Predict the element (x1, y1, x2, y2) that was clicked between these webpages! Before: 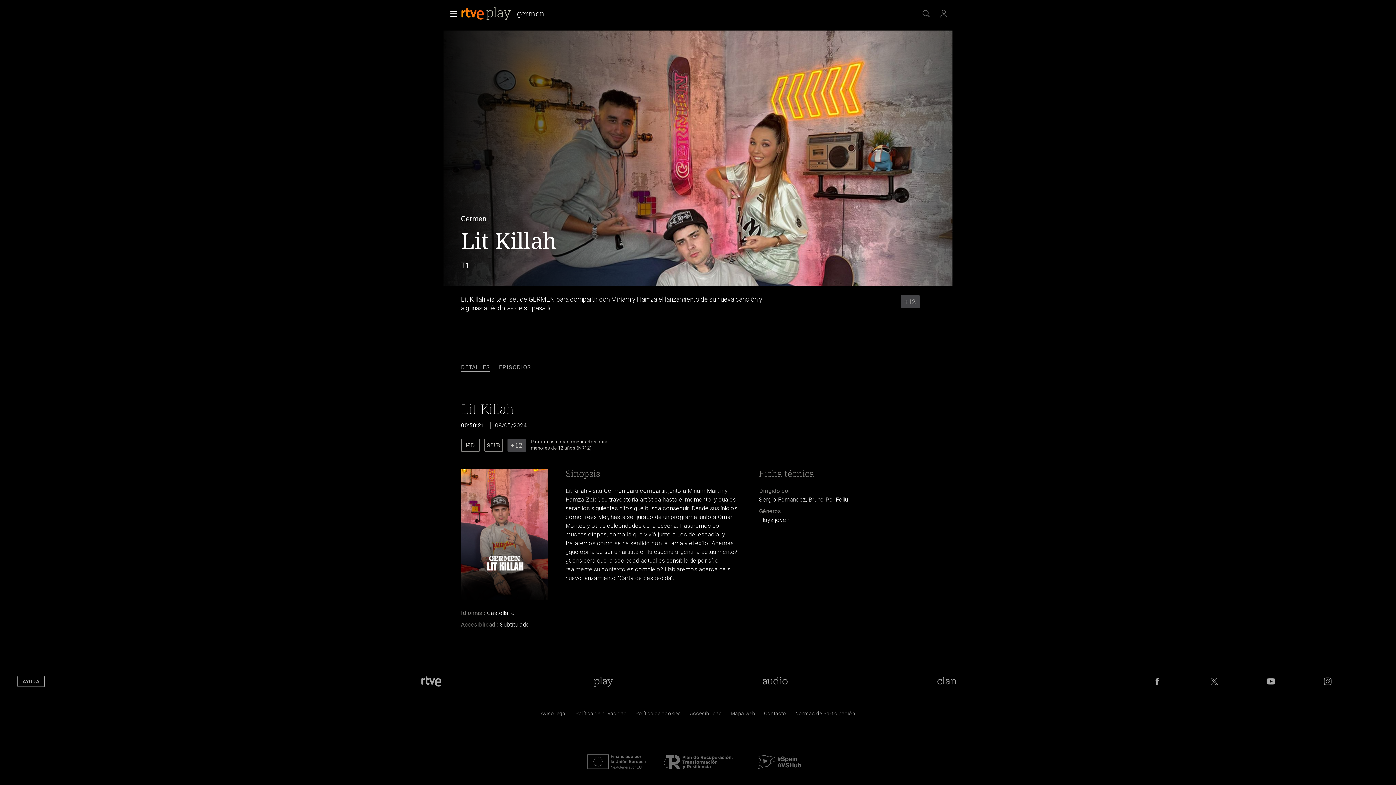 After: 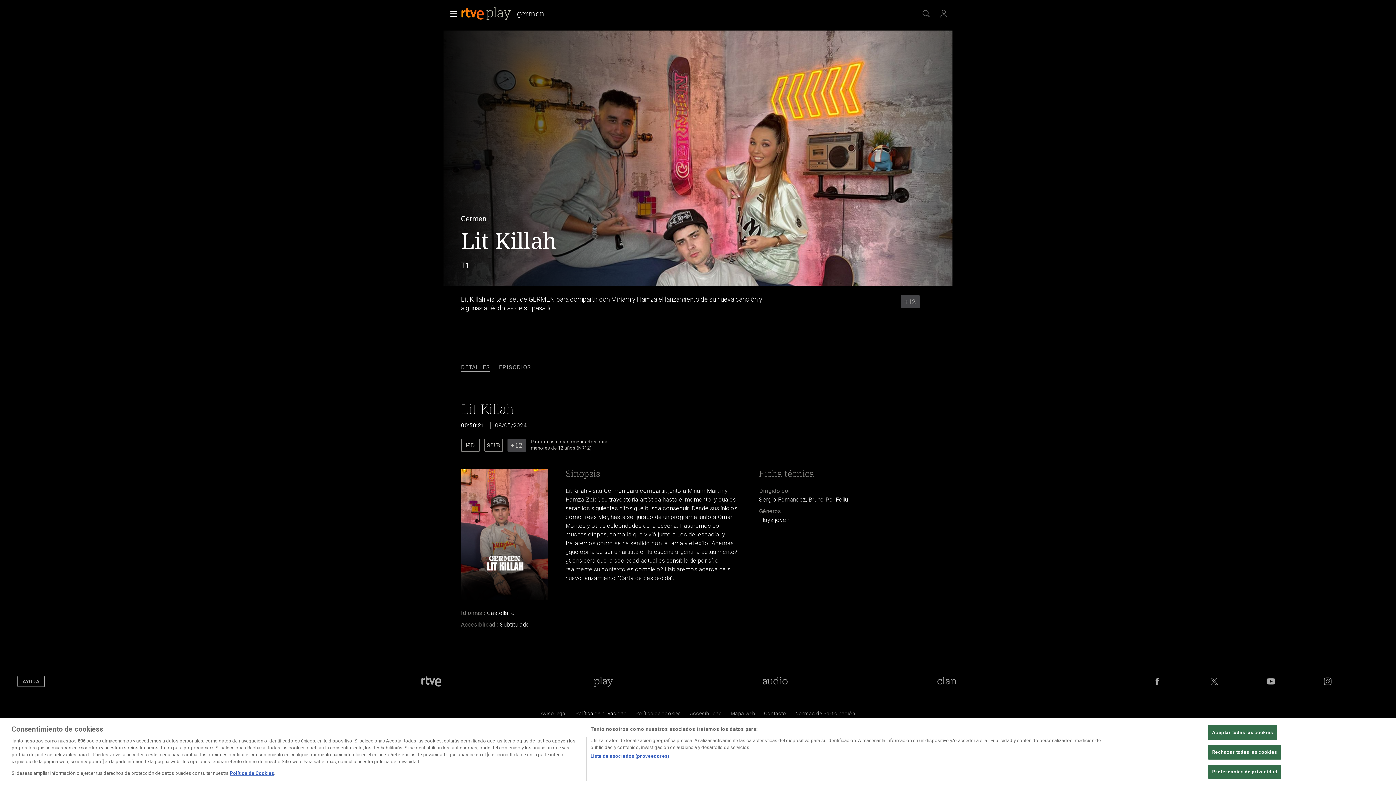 Action: bbox: (575, 712, 626, 718) label: Pol&iacute;tica de RTVE sobre el tratamiento de datos personales